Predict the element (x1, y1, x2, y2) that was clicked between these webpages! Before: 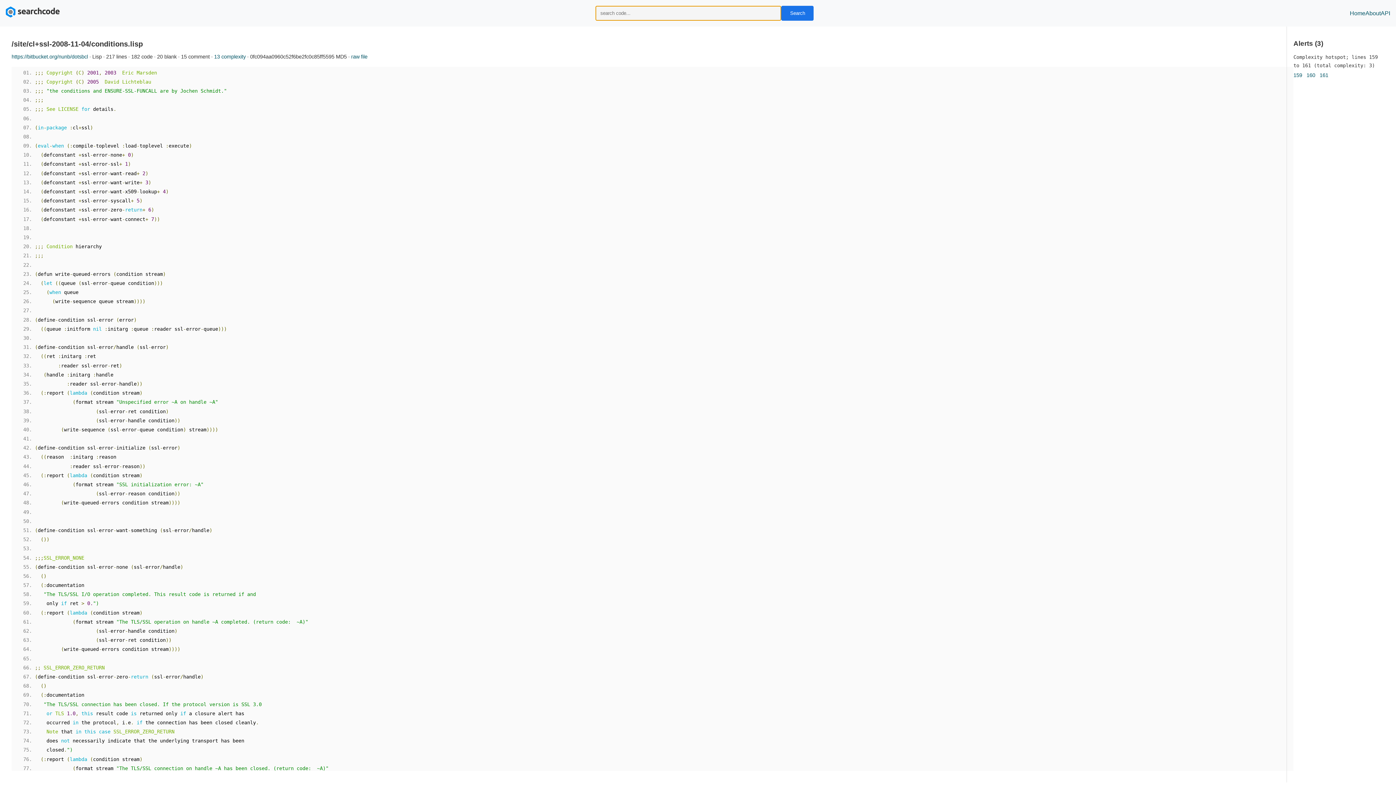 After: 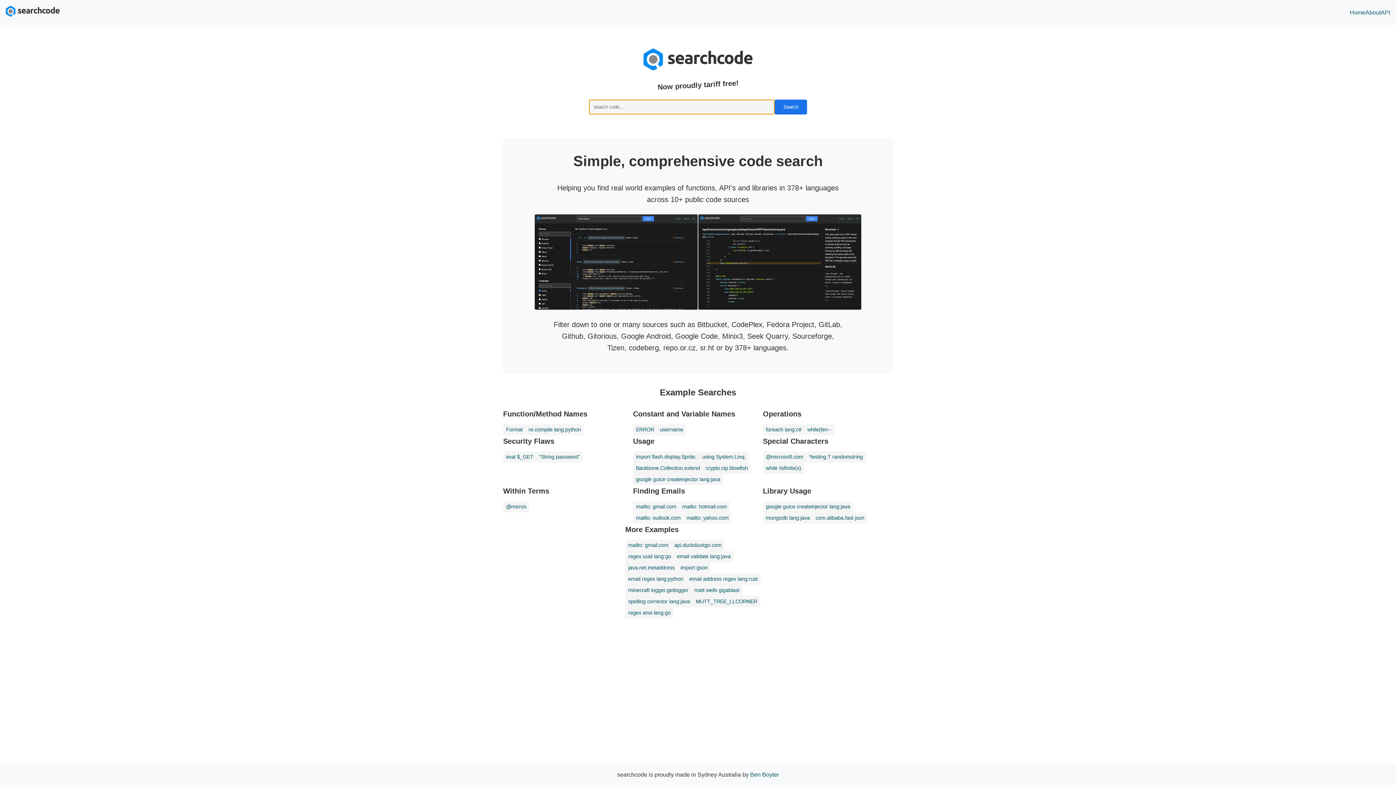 Action: label: Search bbox: (781, 5, 813, 20)